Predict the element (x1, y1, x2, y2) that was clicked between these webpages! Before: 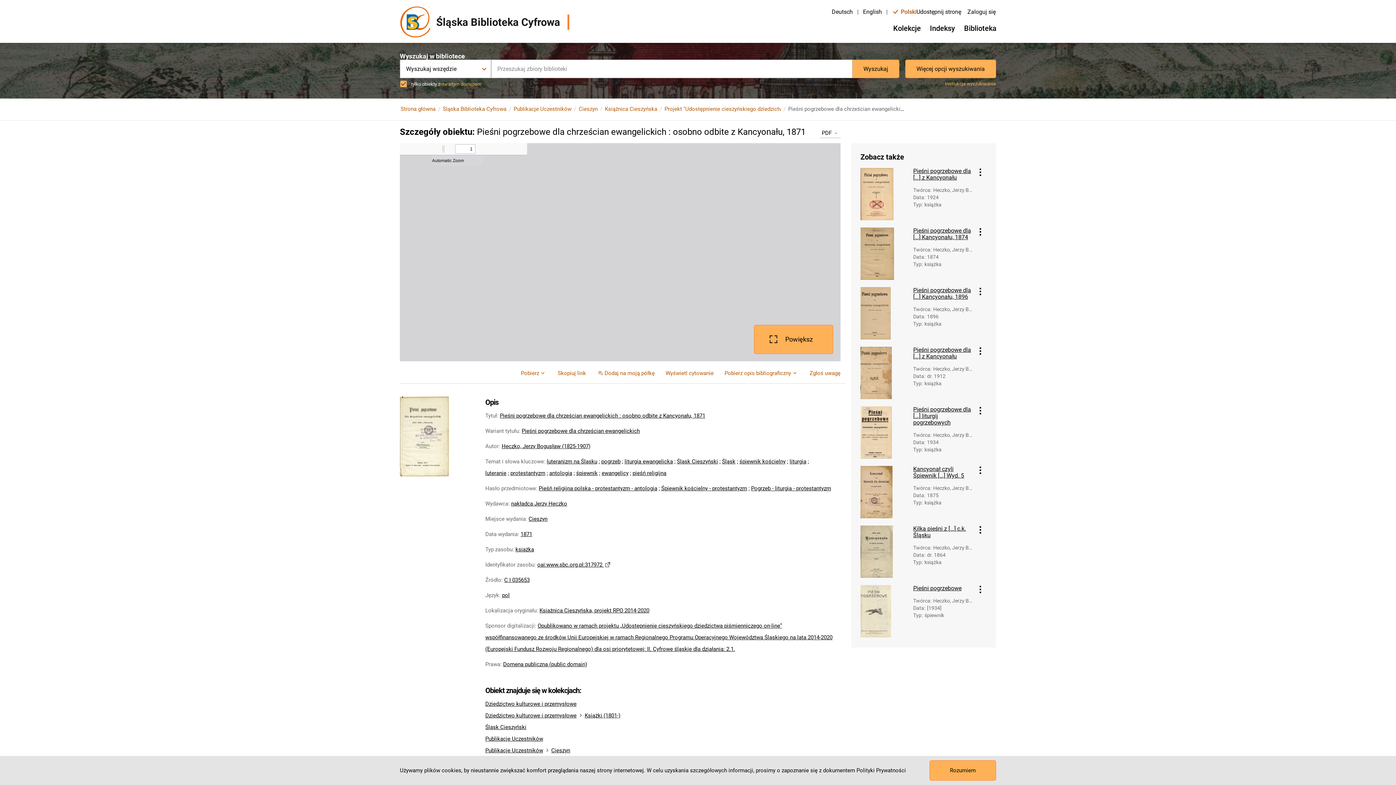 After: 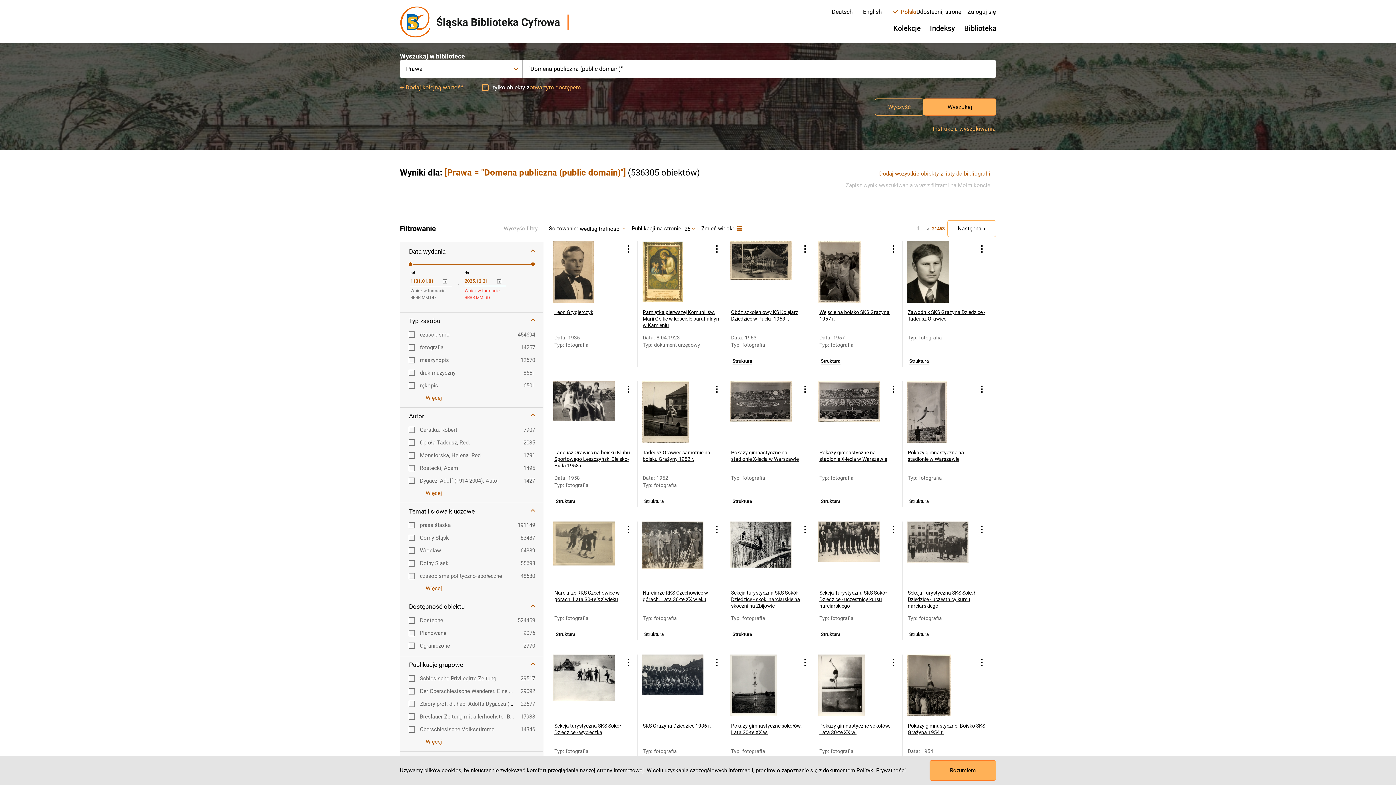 Action: label: Domena publiczna (public domain) bbox: (503, 661, 587, 668)